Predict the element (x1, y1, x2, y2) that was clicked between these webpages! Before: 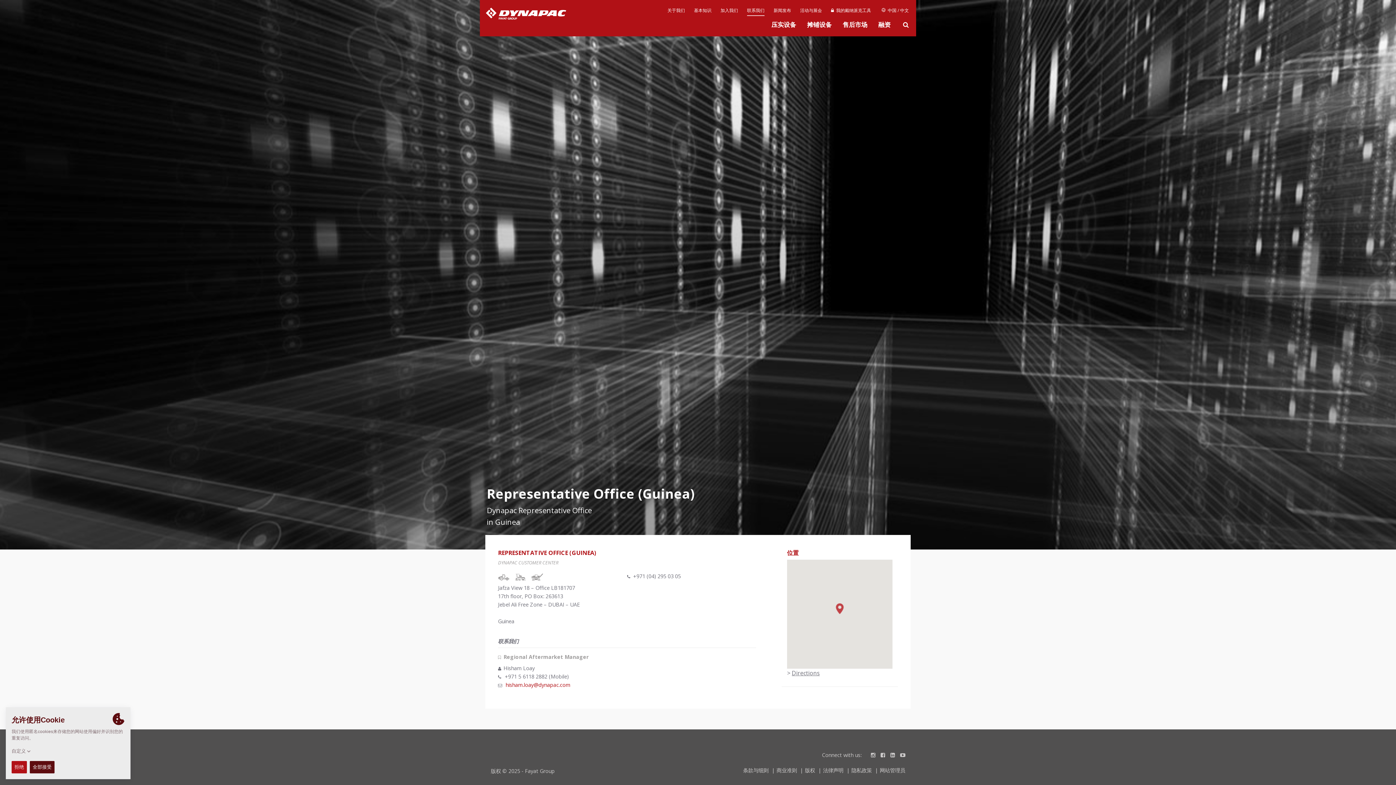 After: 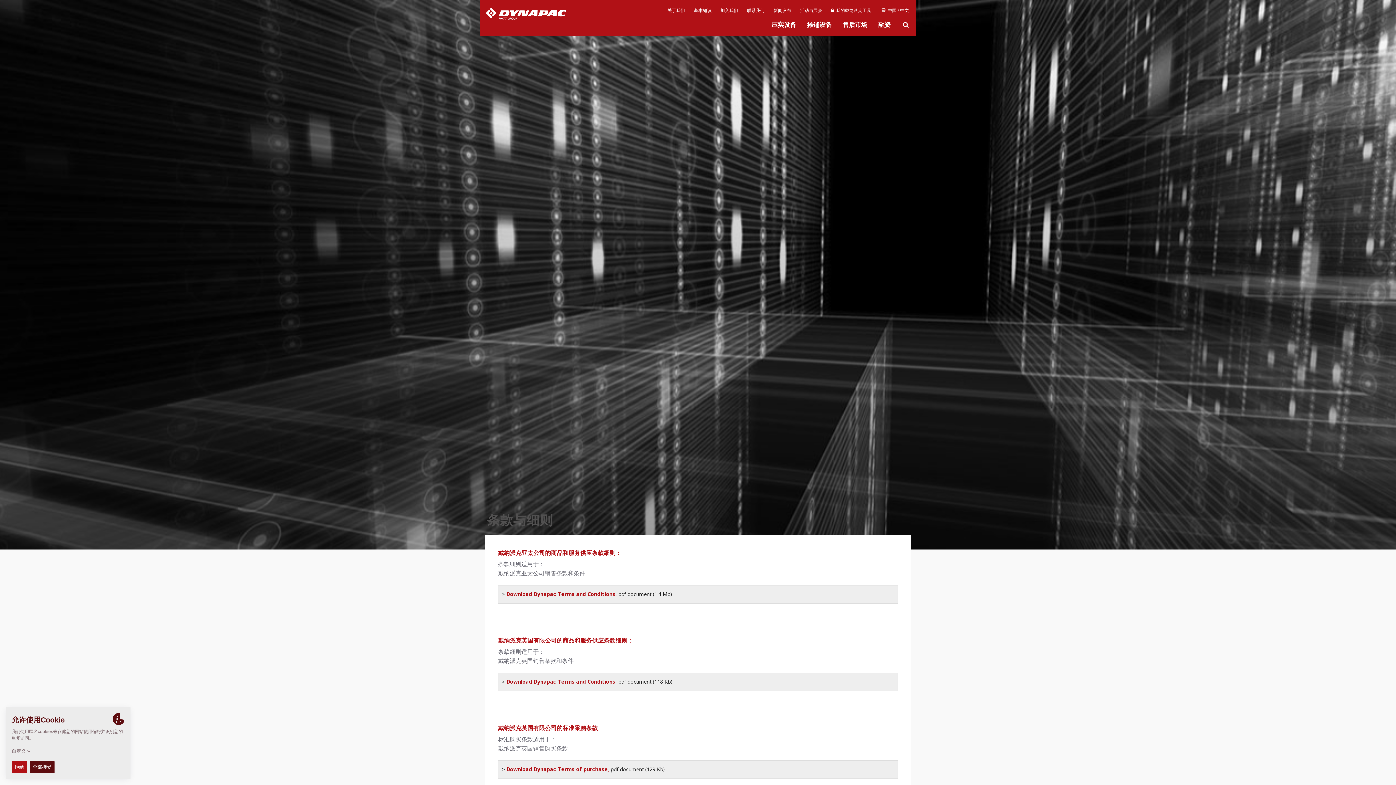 Action: bbox: (743, 767, 770, 774) label: 条款与细则 